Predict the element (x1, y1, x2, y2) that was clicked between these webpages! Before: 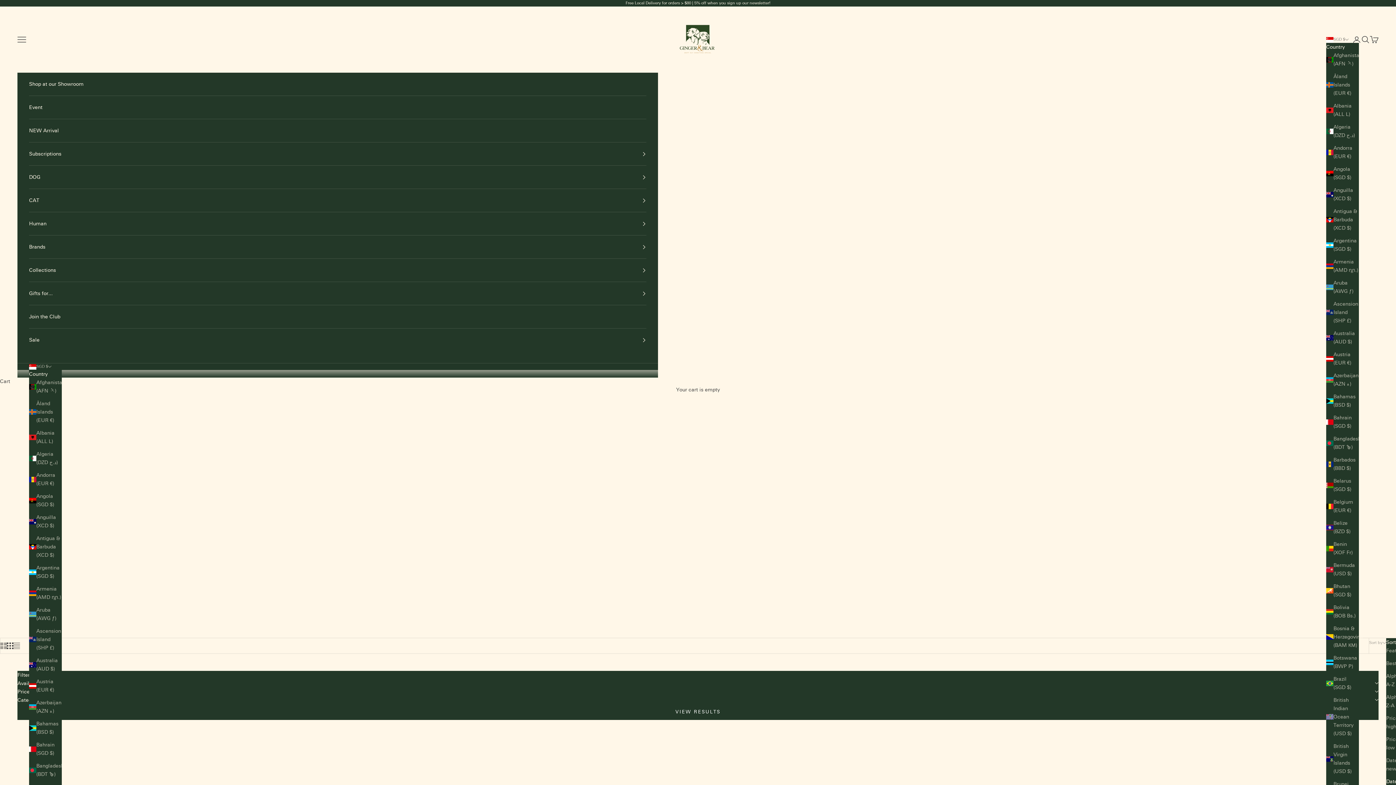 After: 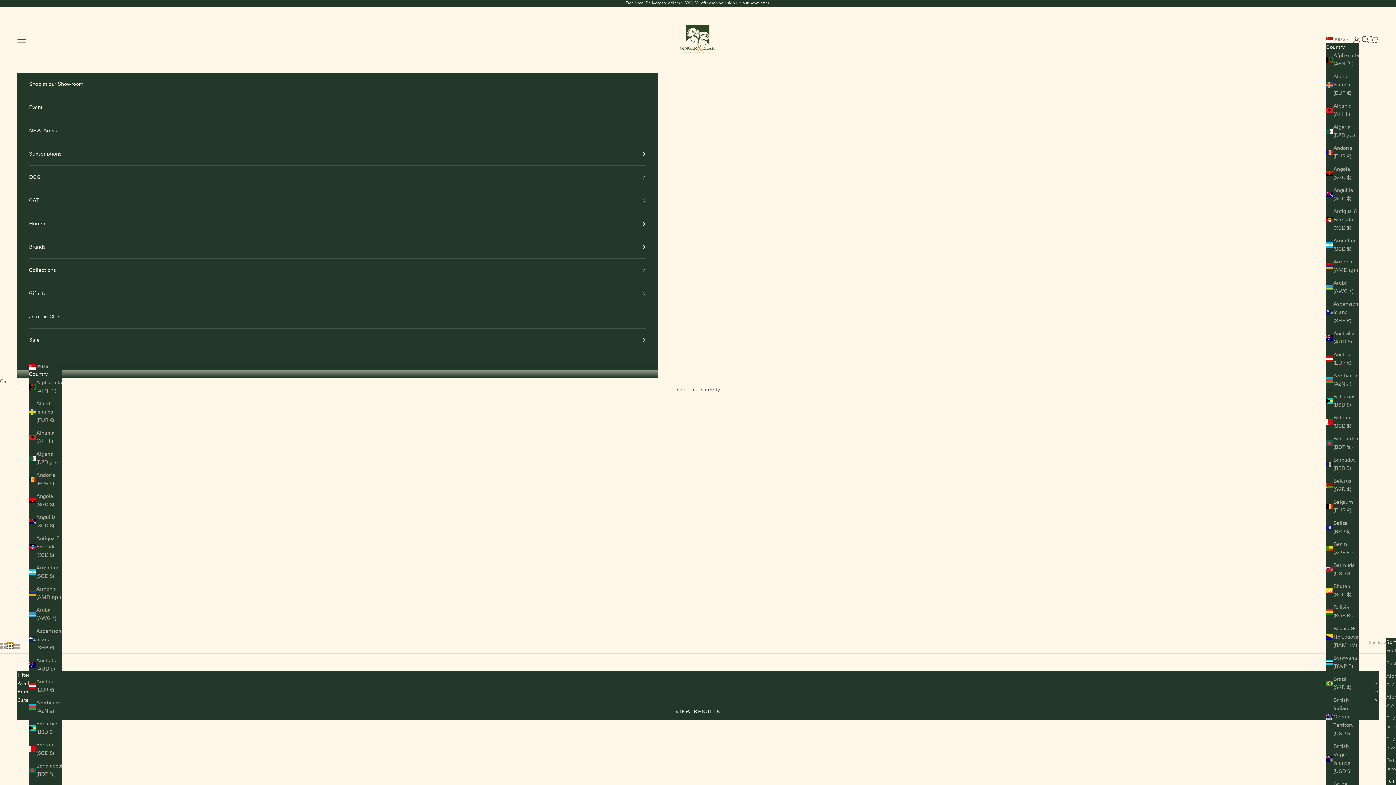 Action: bbox: (6, 642, 13, 649) label: Switch to smaller product images